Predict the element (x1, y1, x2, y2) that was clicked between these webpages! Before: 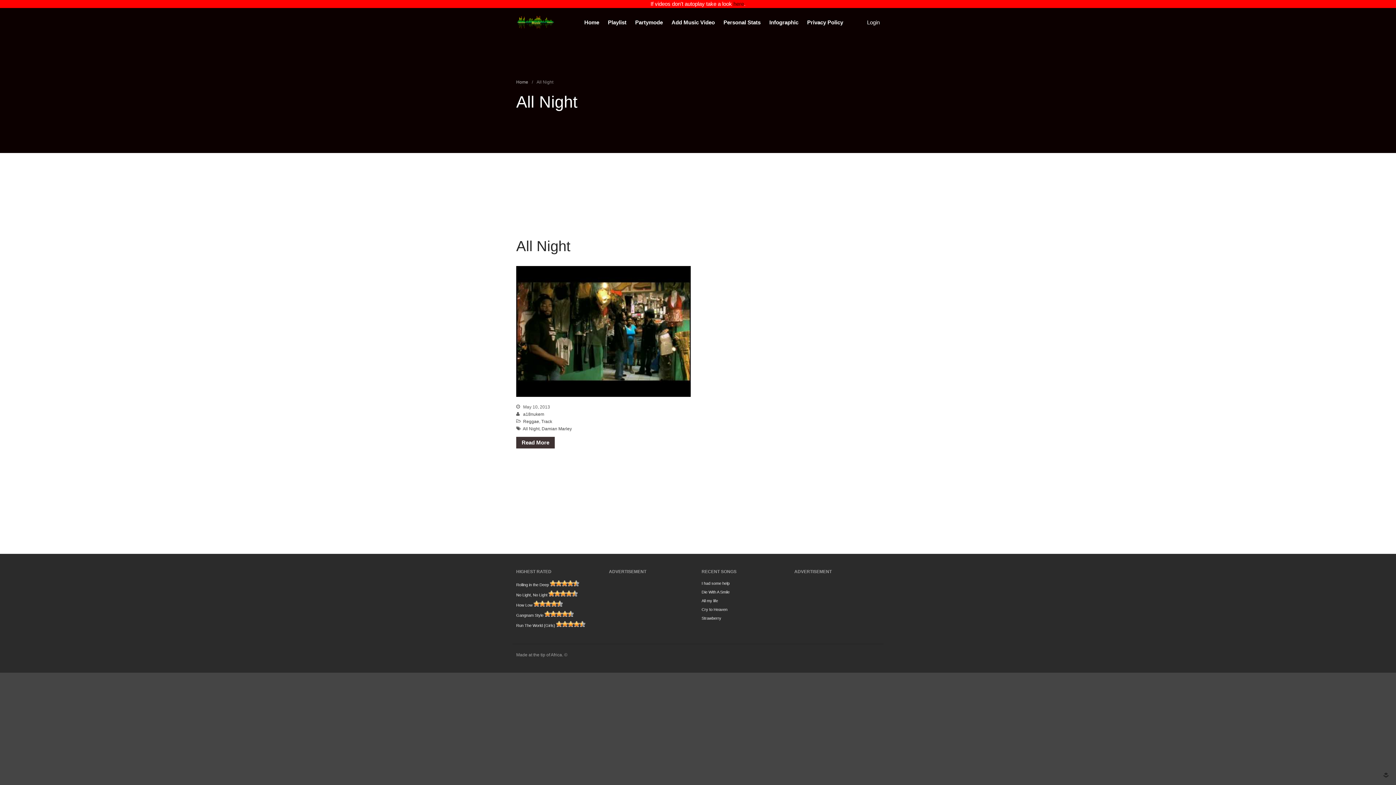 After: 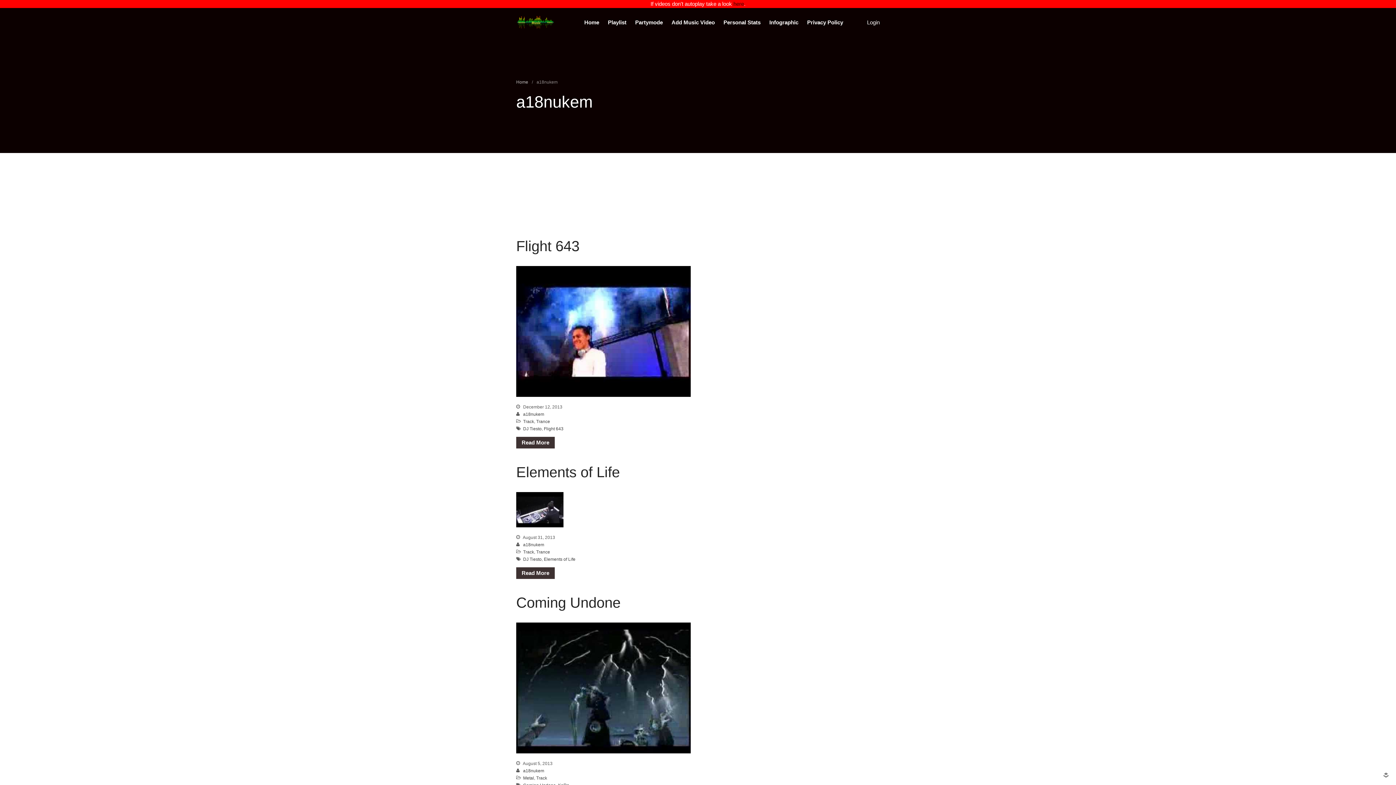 Action: label: a18nukem bbox: (523, 411, 544, 417)